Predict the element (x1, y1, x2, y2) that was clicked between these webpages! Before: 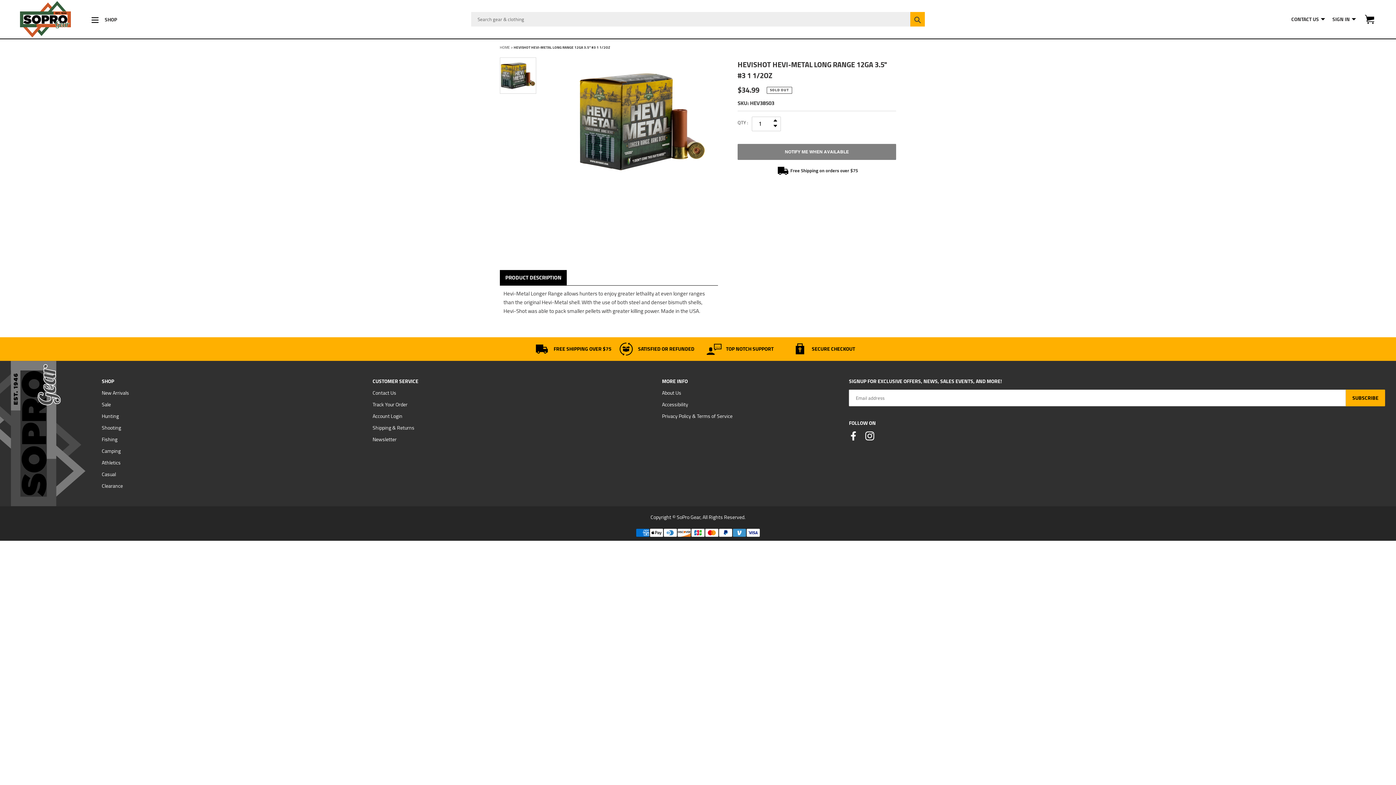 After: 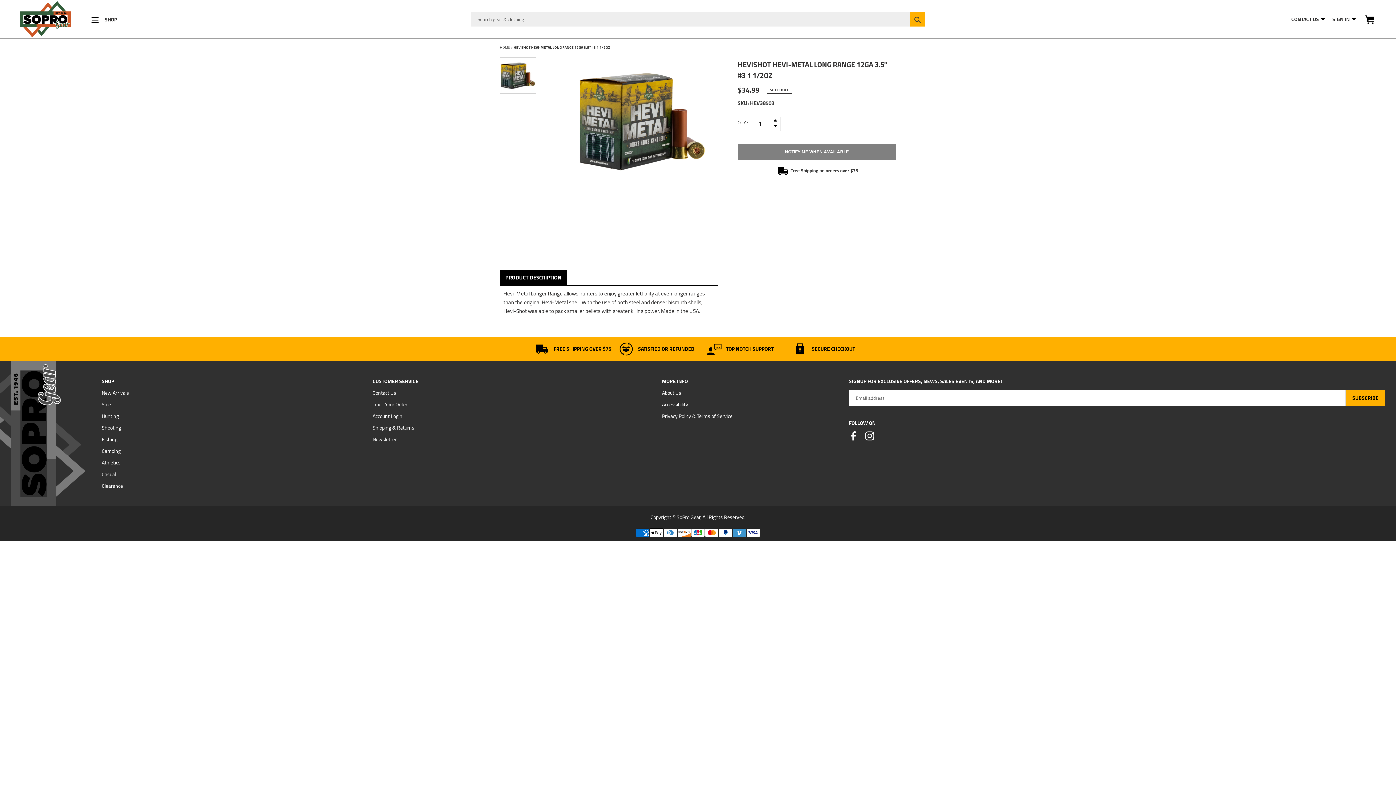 Action: label: Casual bbox: (101, 469, 116, 479)